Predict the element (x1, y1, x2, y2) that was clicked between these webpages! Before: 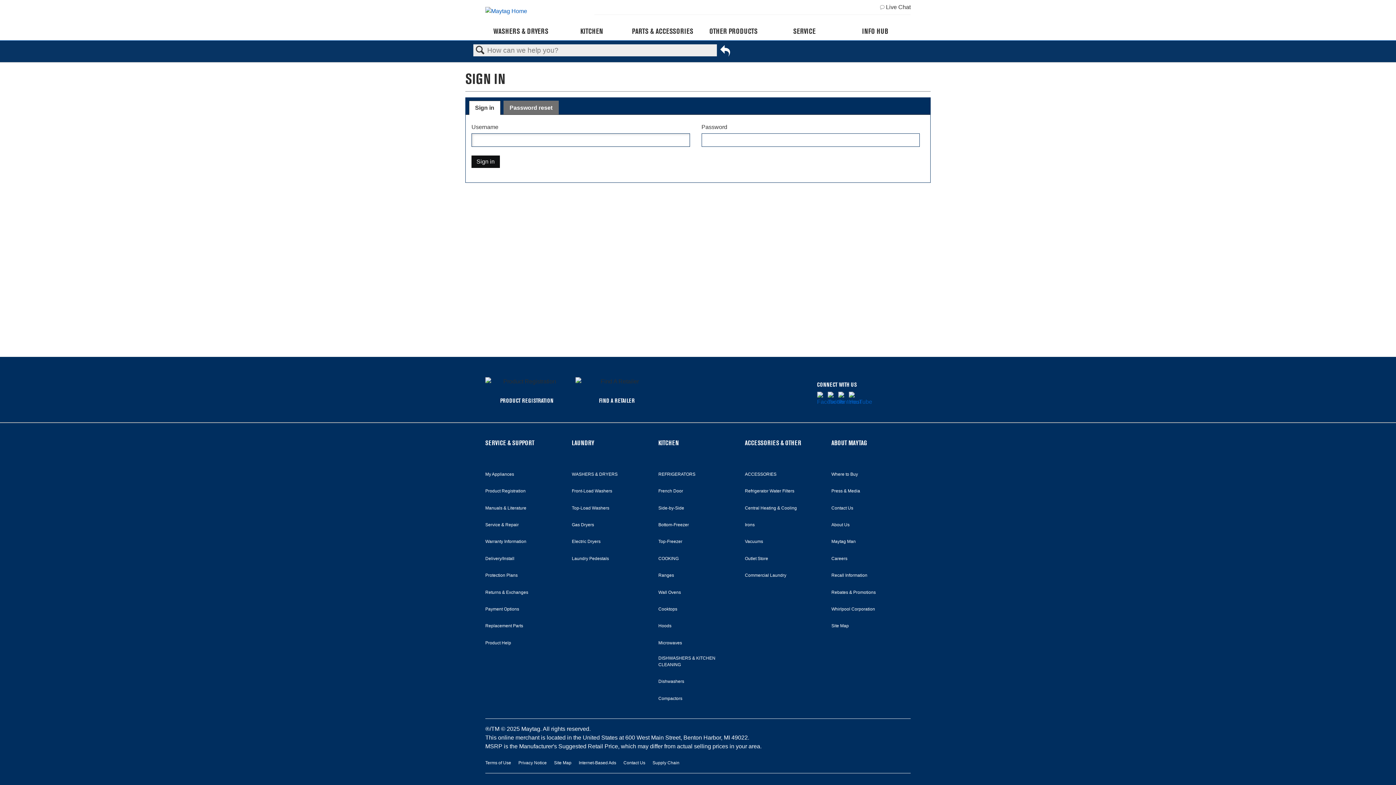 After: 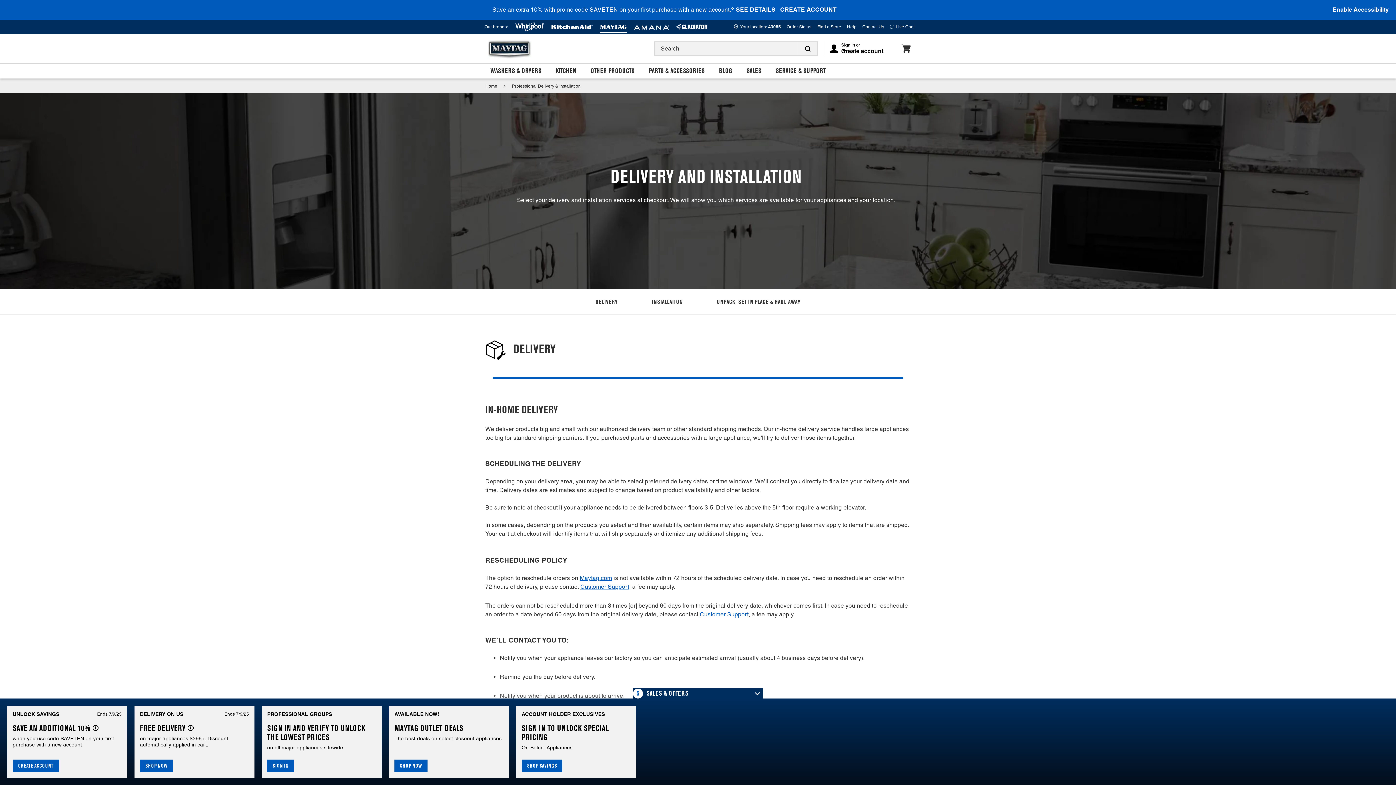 Action: label: Delivery/Install bbox: (485, 555, 514, 562)